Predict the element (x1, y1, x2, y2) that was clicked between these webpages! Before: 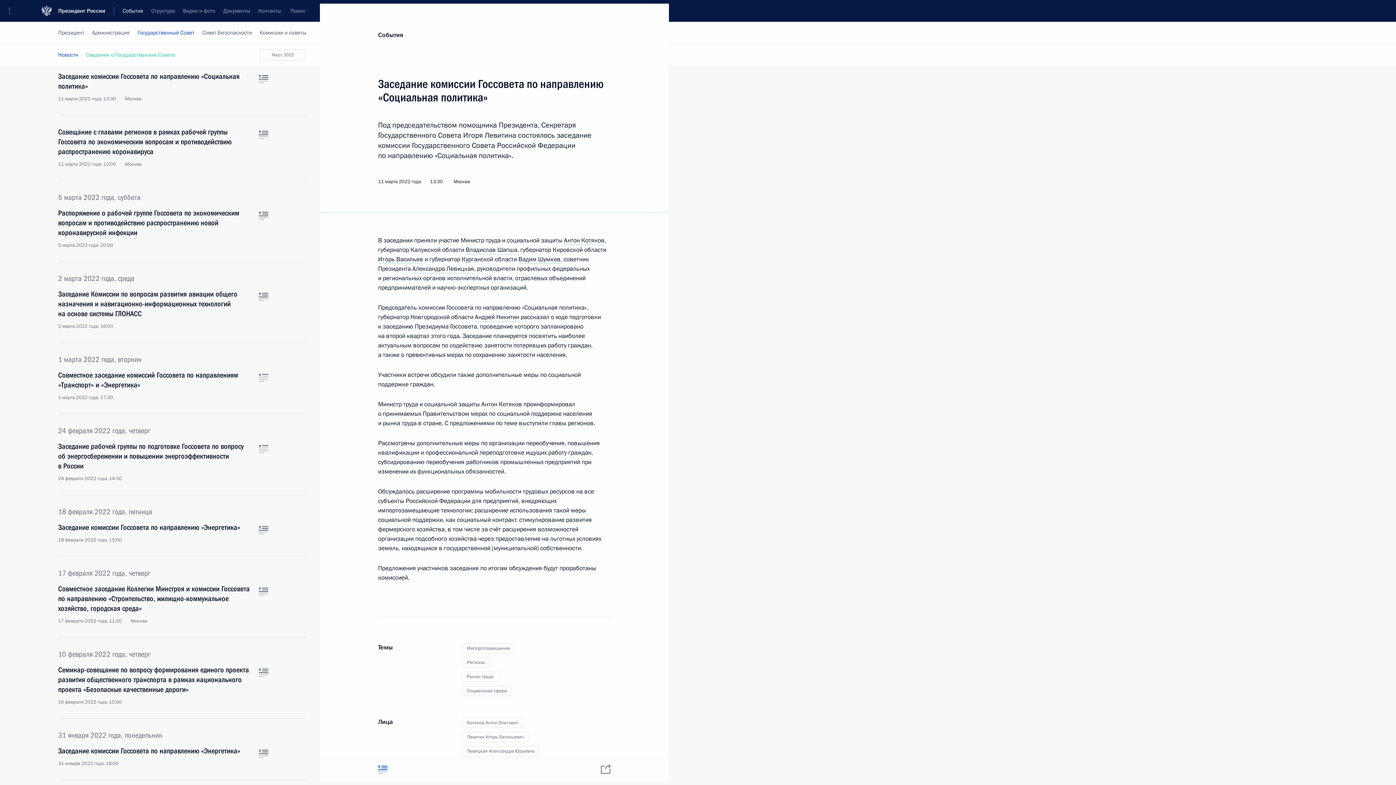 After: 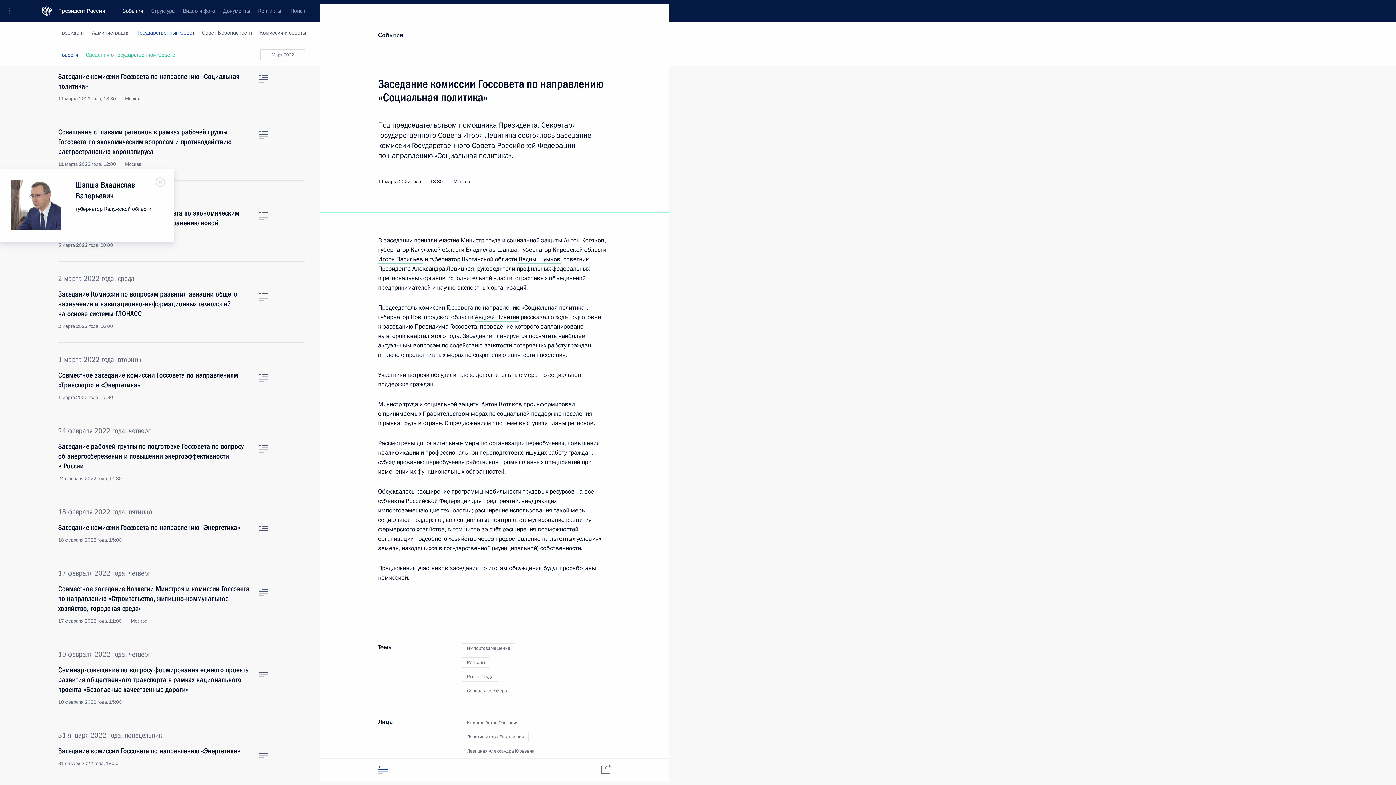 Action: label: Владислав Шапша bbox: (465, 245, 517, 254)